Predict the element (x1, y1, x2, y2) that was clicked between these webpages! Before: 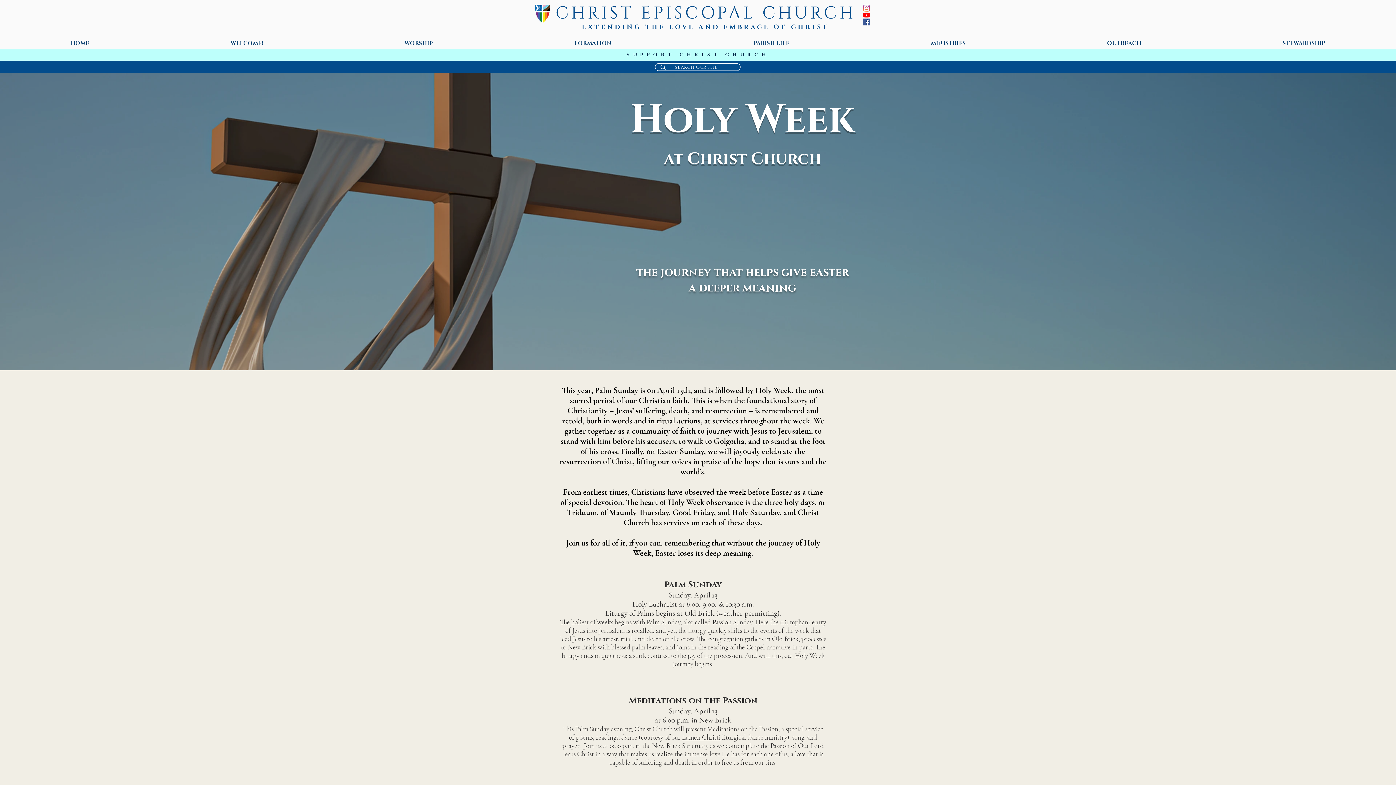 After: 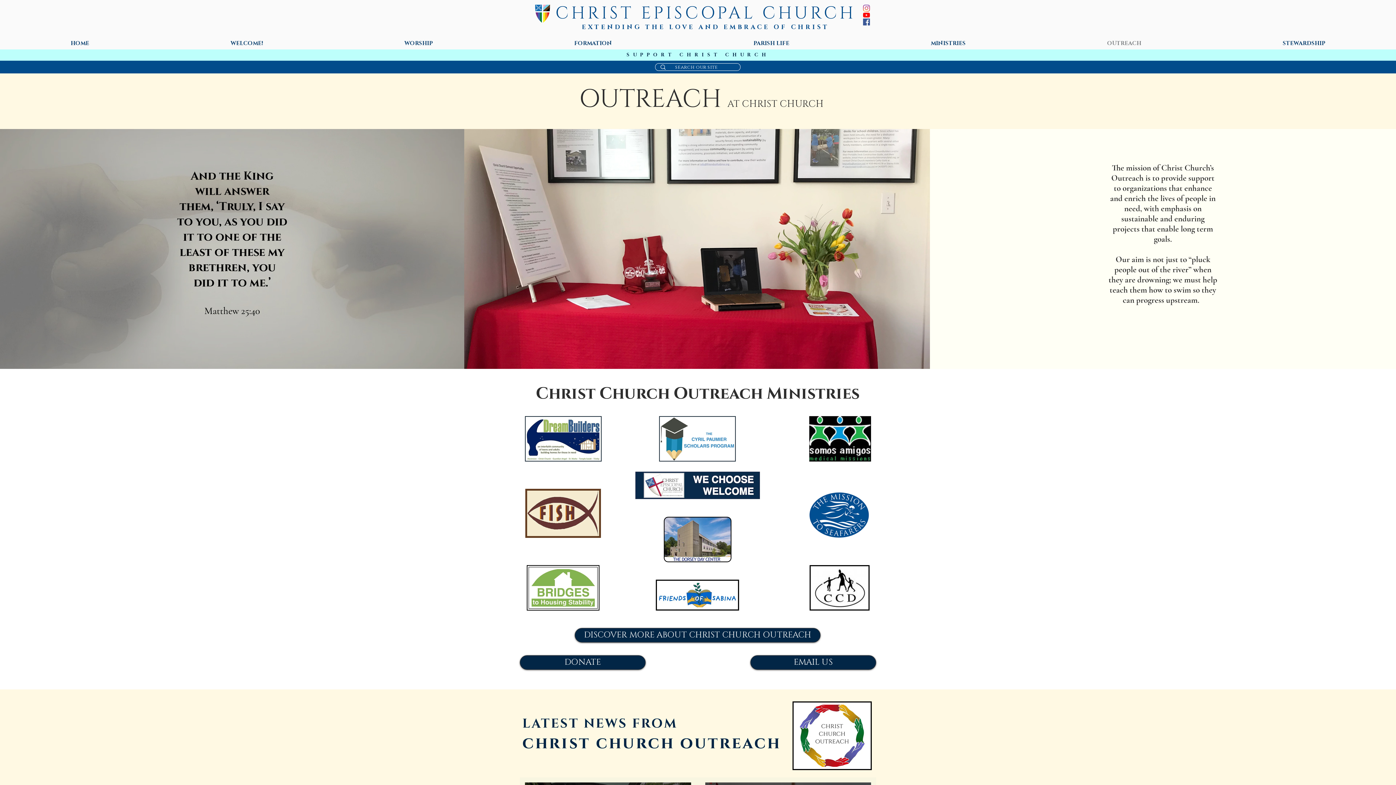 Action: label: OUTREACH bbox: (1036, 38, 1212, 48)